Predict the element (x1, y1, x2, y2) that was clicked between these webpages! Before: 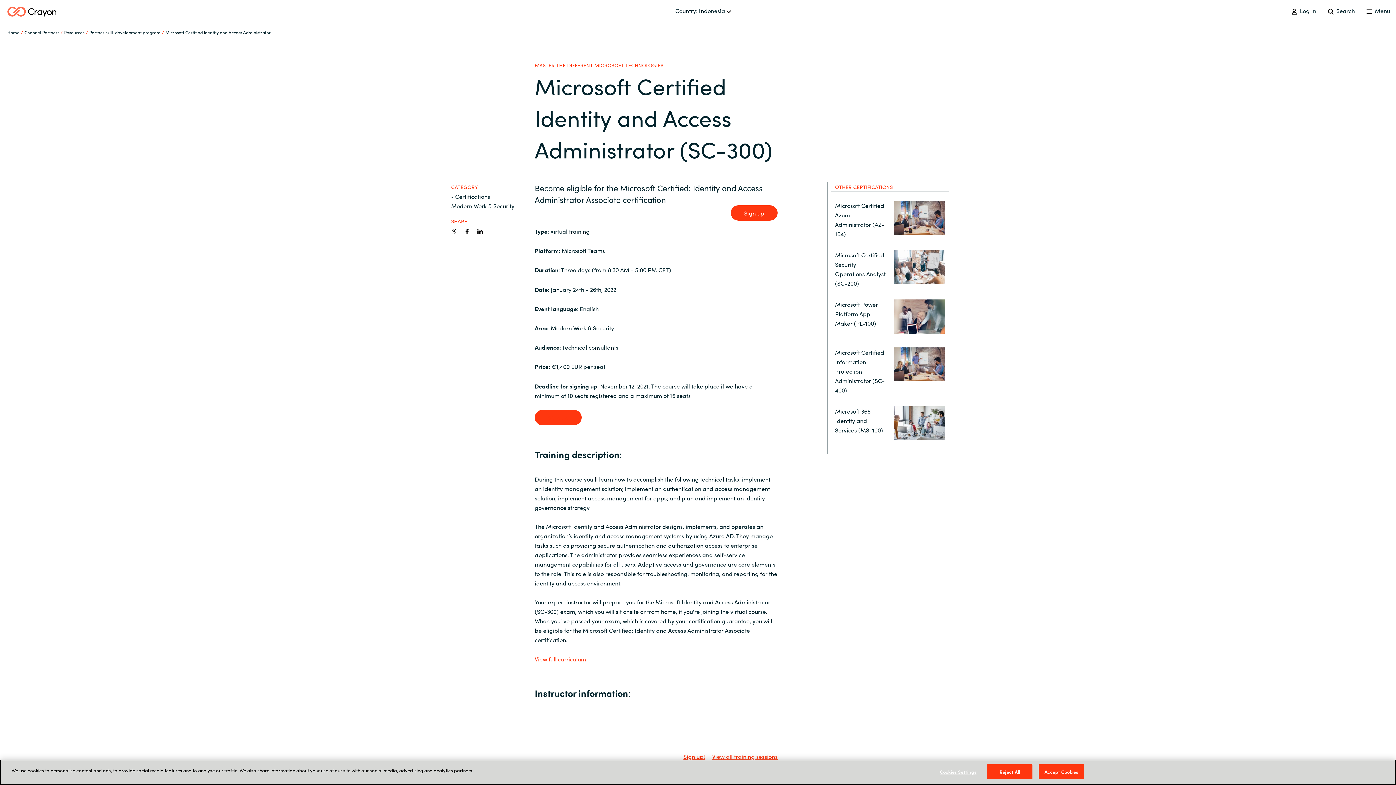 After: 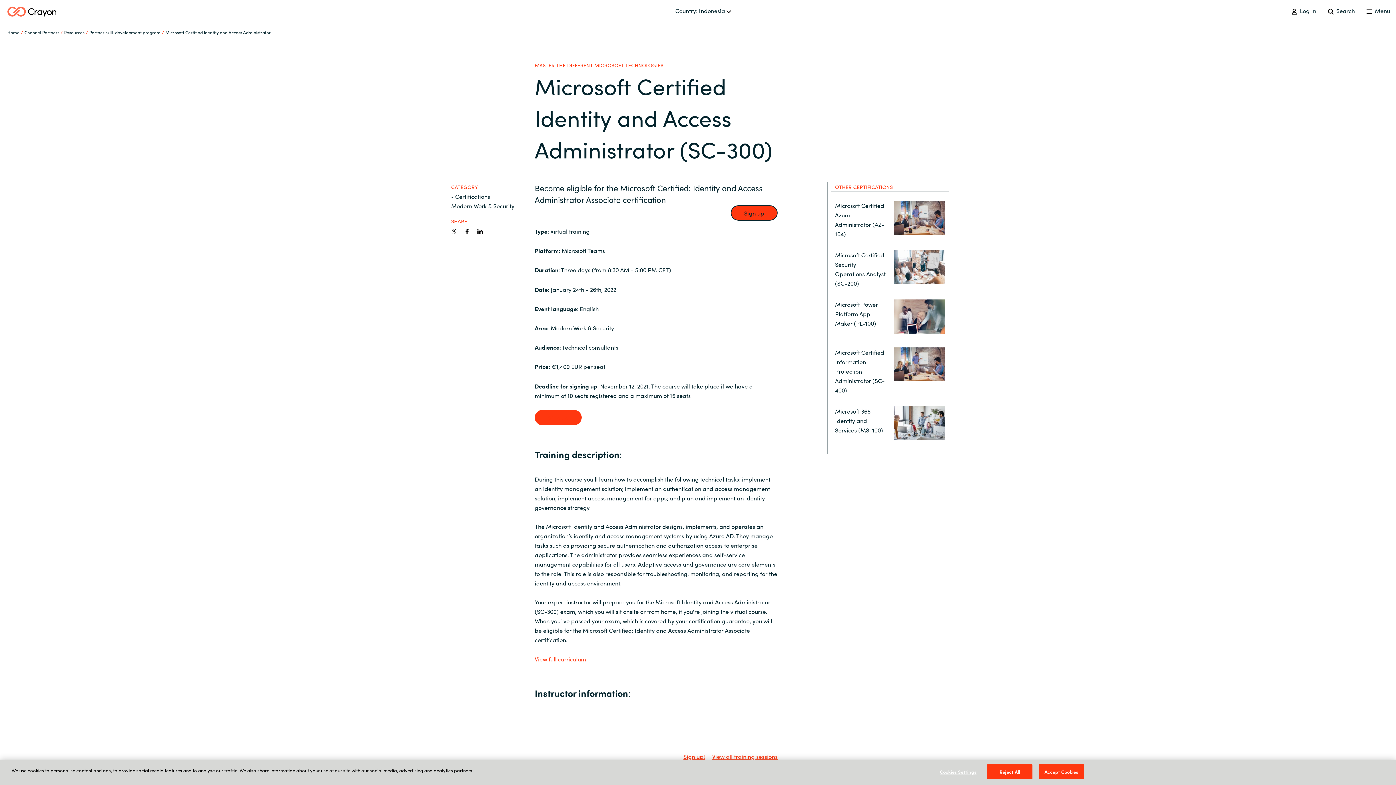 Action: label: Sign up bbox: (730, 205, 777, 220)